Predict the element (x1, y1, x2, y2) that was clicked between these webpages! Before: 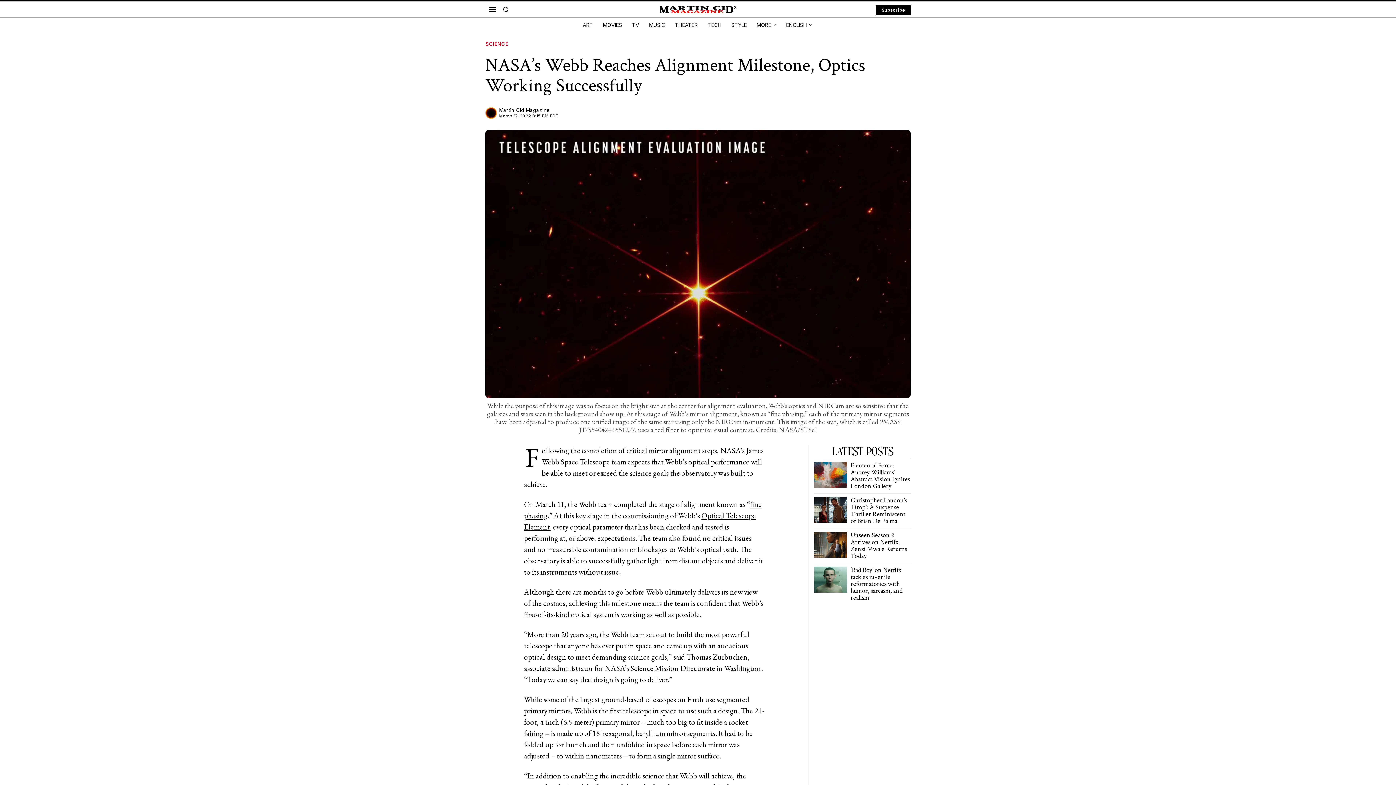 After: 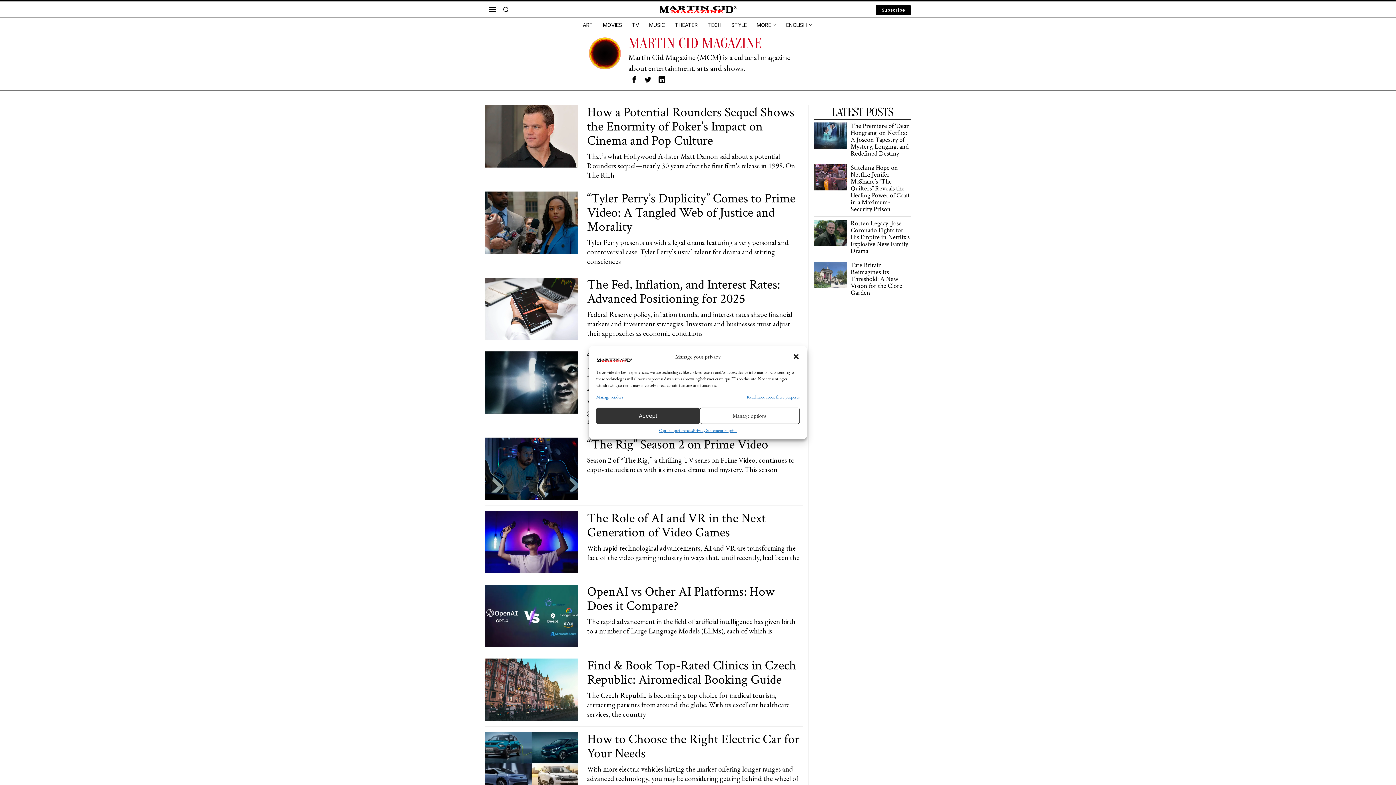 Action: bbox: (499, 107, 550, 113) label: Martin Cid Magazine